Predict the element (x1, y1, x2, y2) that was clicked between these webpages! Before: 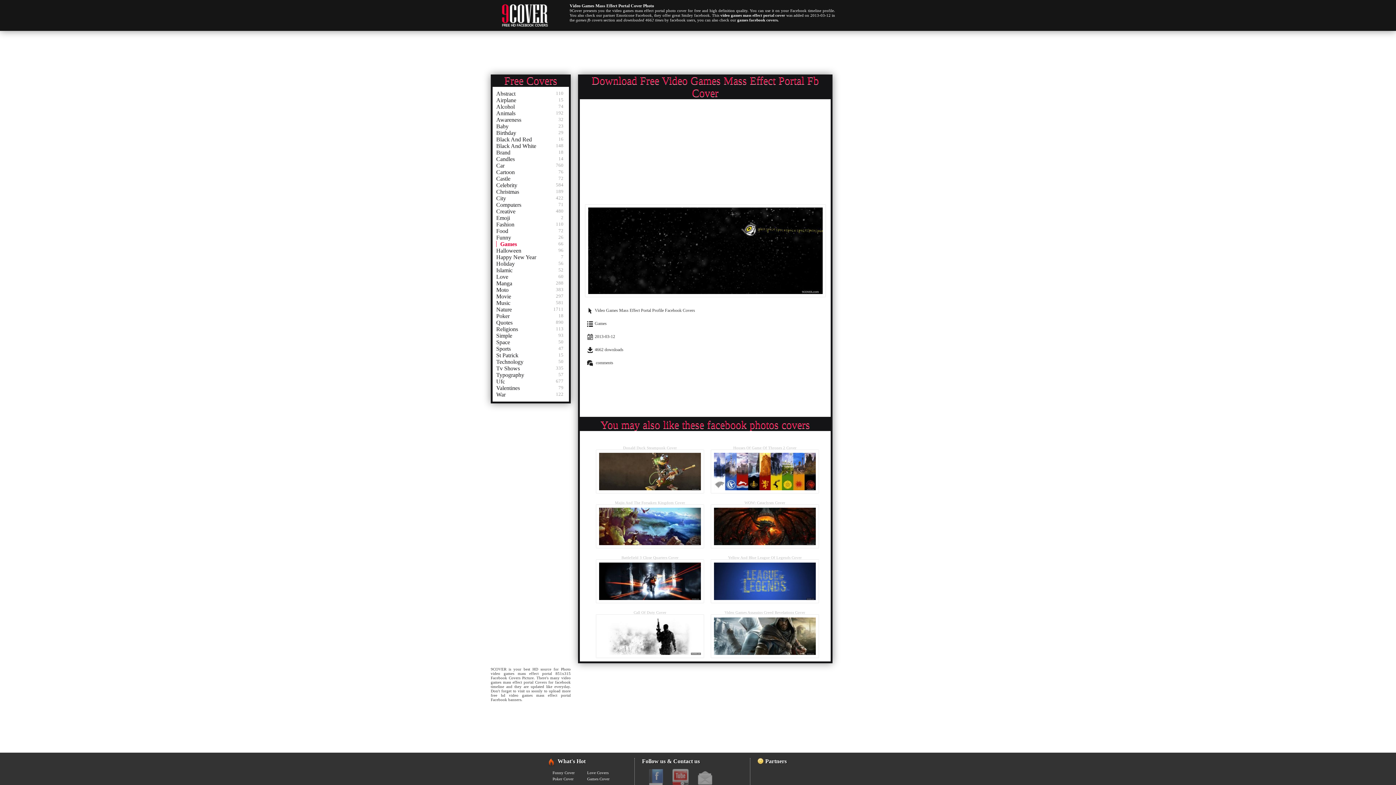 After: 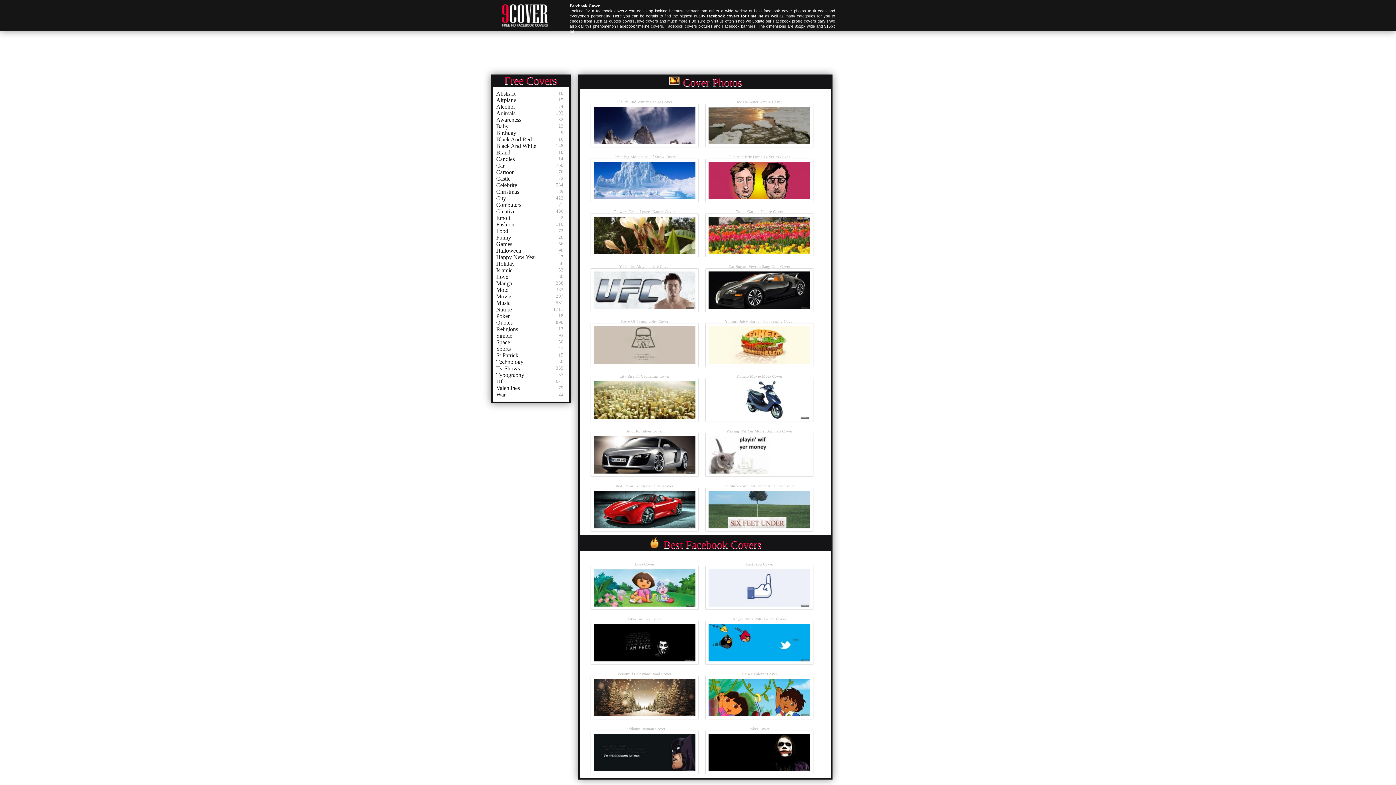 Action: bbox: (707, 418, 810, 430) label: facebook photos covers